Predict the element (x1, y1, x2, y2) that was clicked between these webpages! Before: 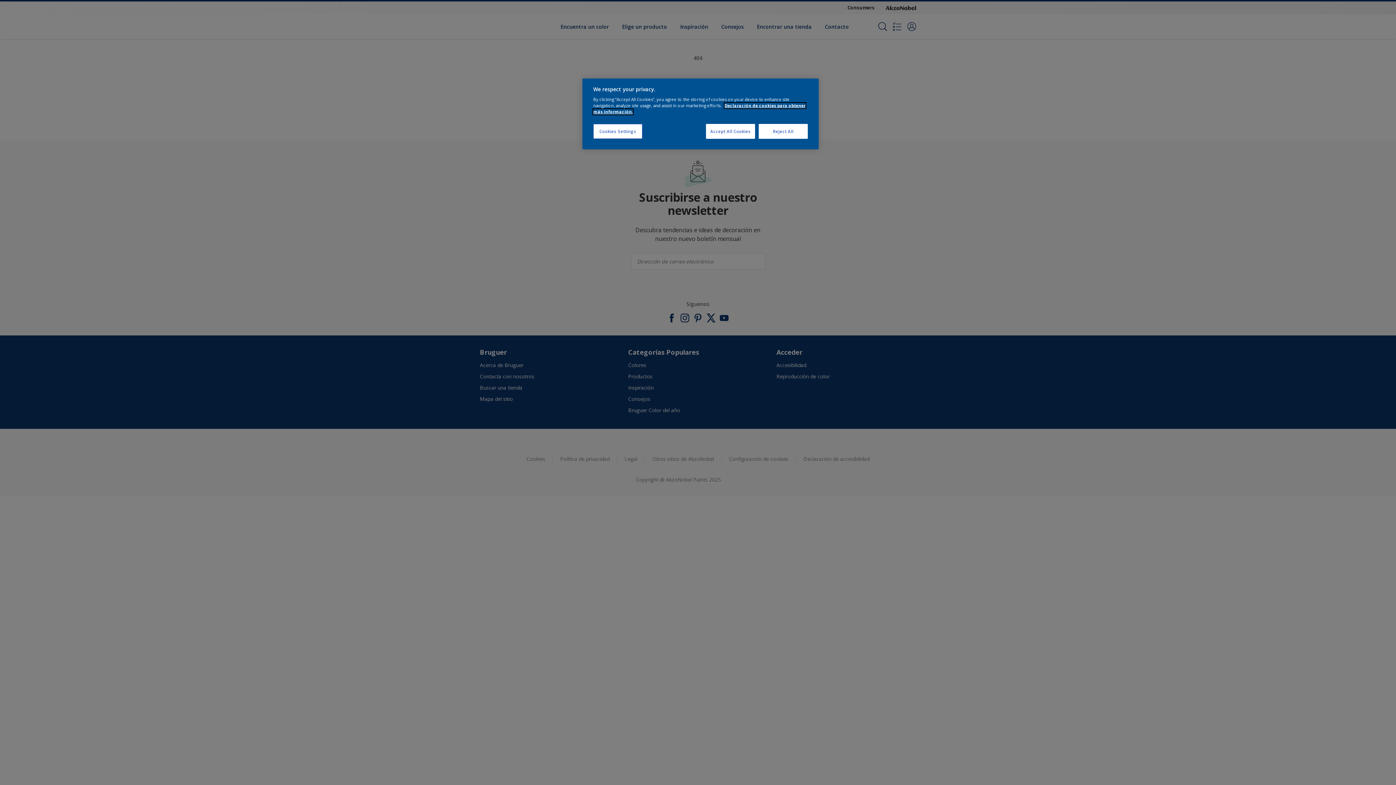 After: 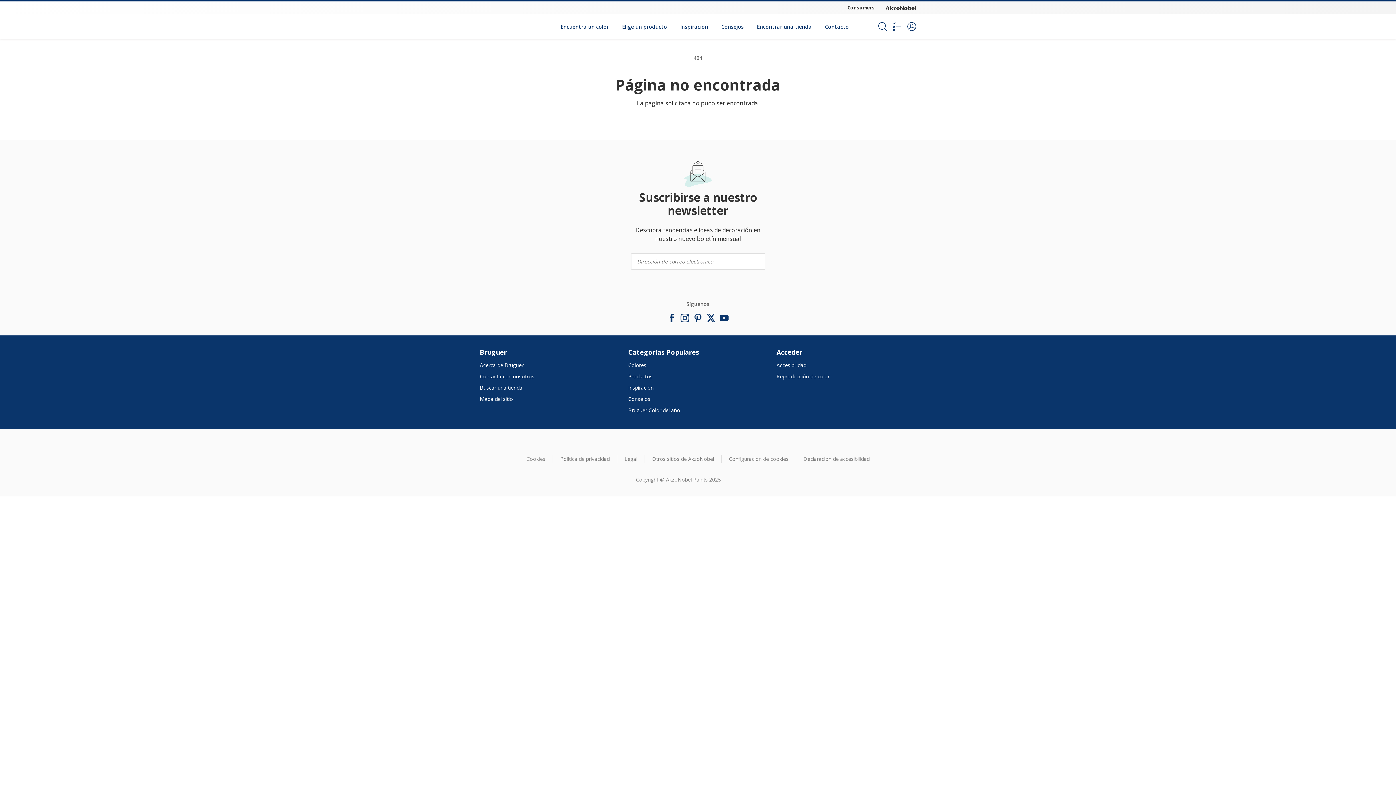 Action: label: Accept All Cookies bbox: (706, 124, 755, 138)